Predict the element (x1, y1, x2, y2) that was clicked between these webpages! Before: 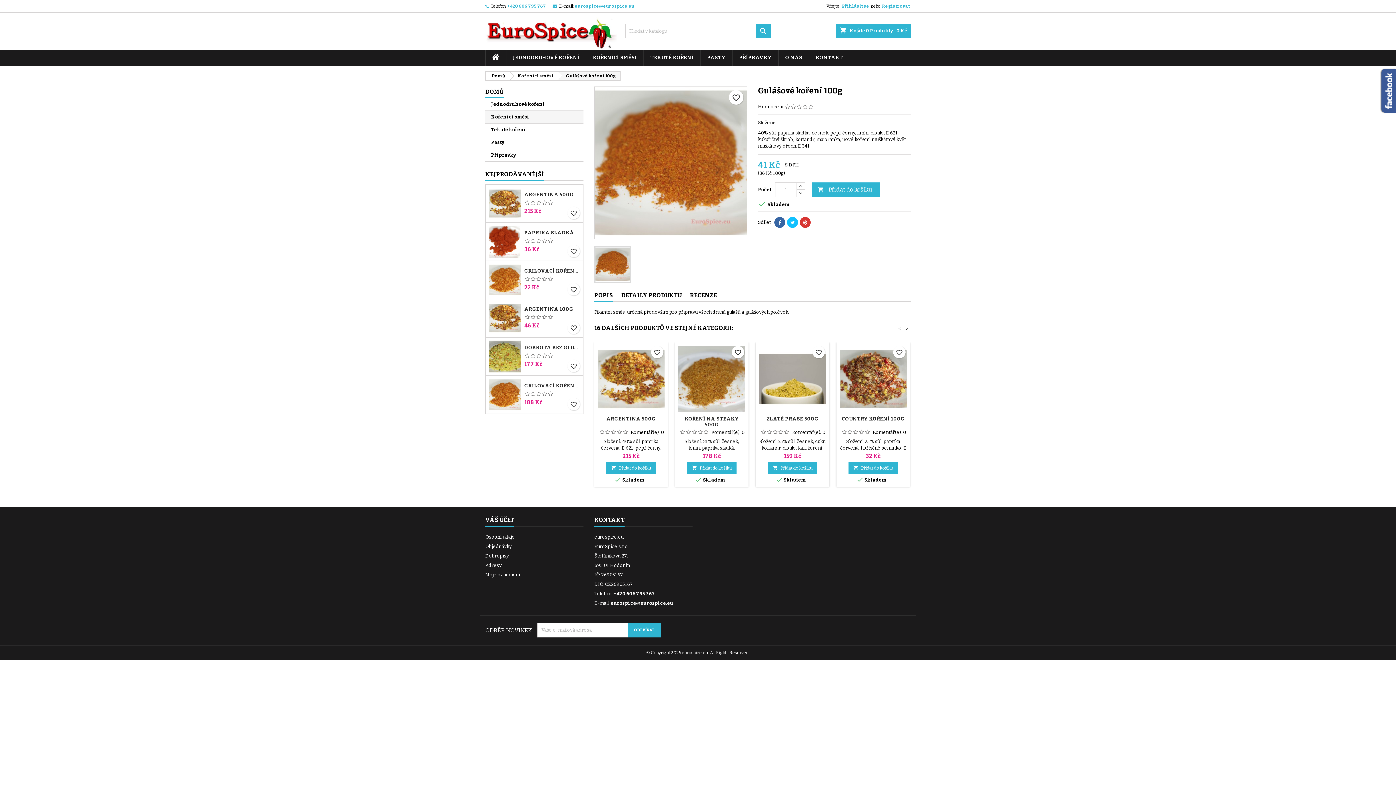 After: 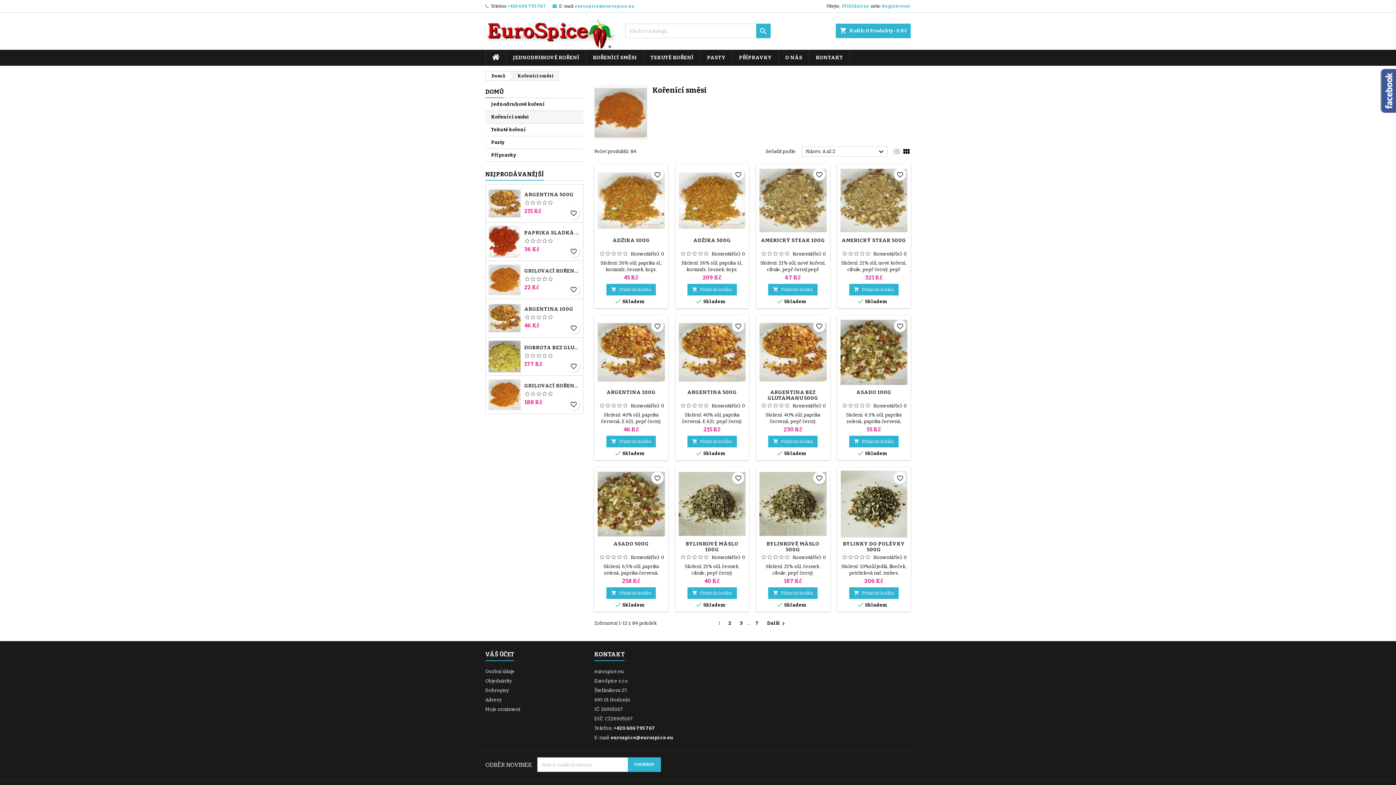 Action: bbox: (485, 110, 583, 123) label: Kořenící směsi